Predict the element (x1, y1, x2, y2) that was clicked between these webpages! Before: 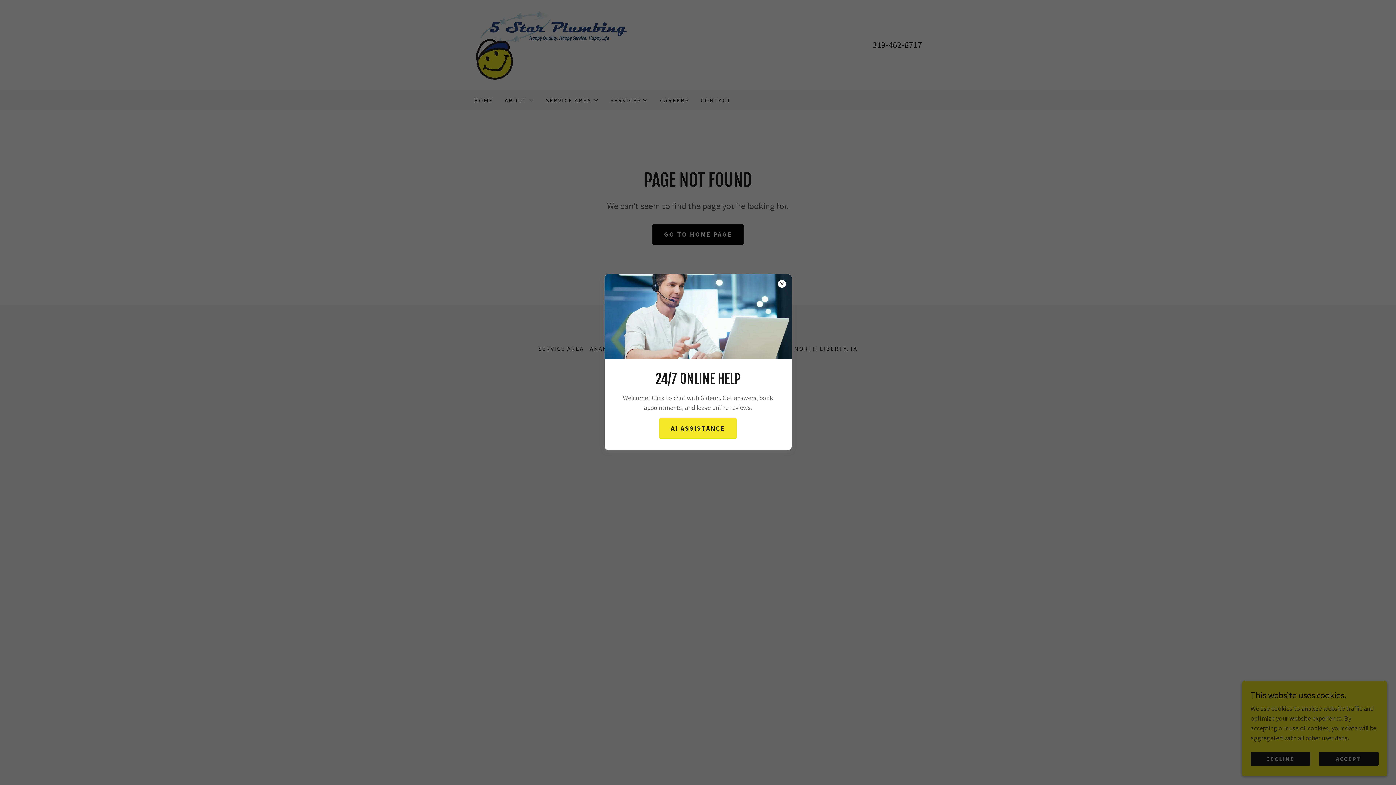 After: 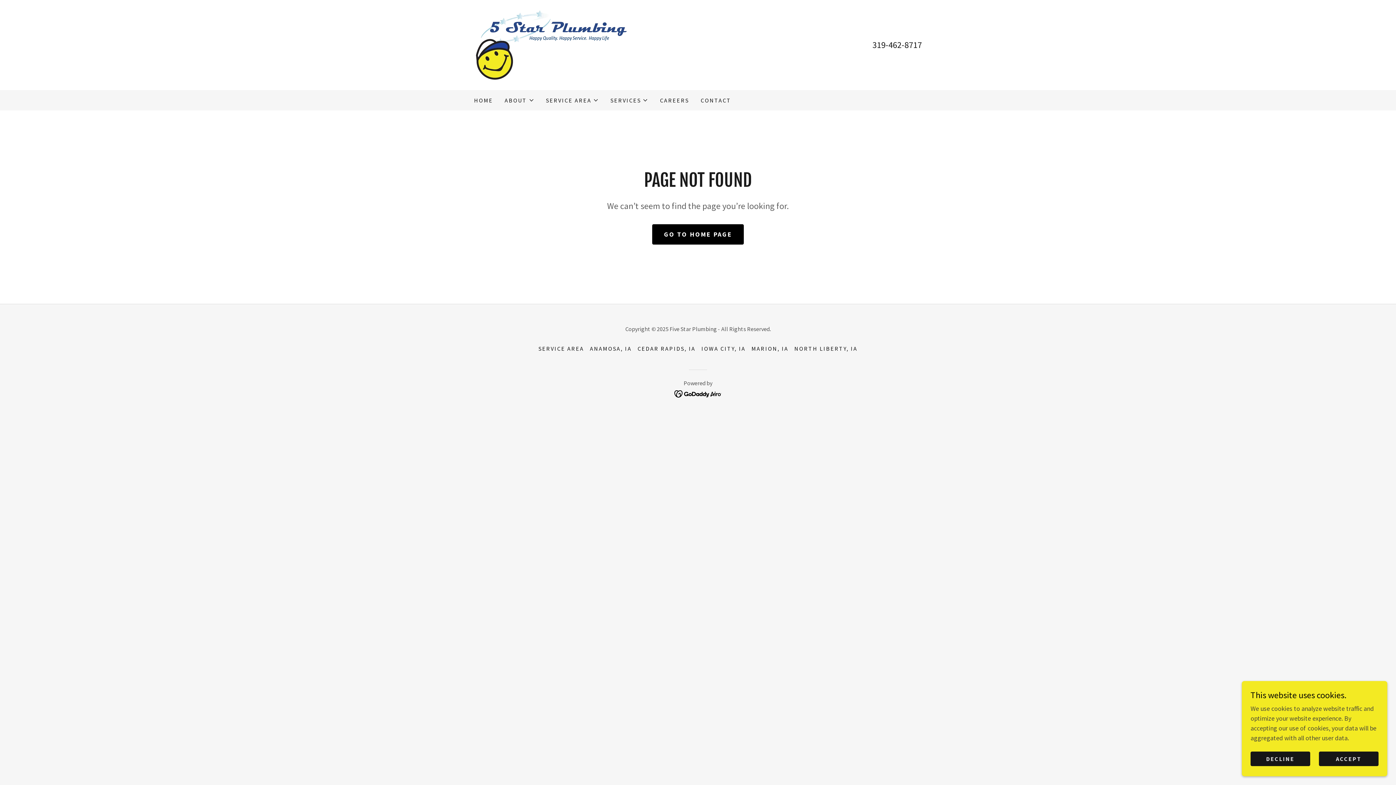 Action: label: AI ASSISTANCE bbox: (659, 418, 736, 438)